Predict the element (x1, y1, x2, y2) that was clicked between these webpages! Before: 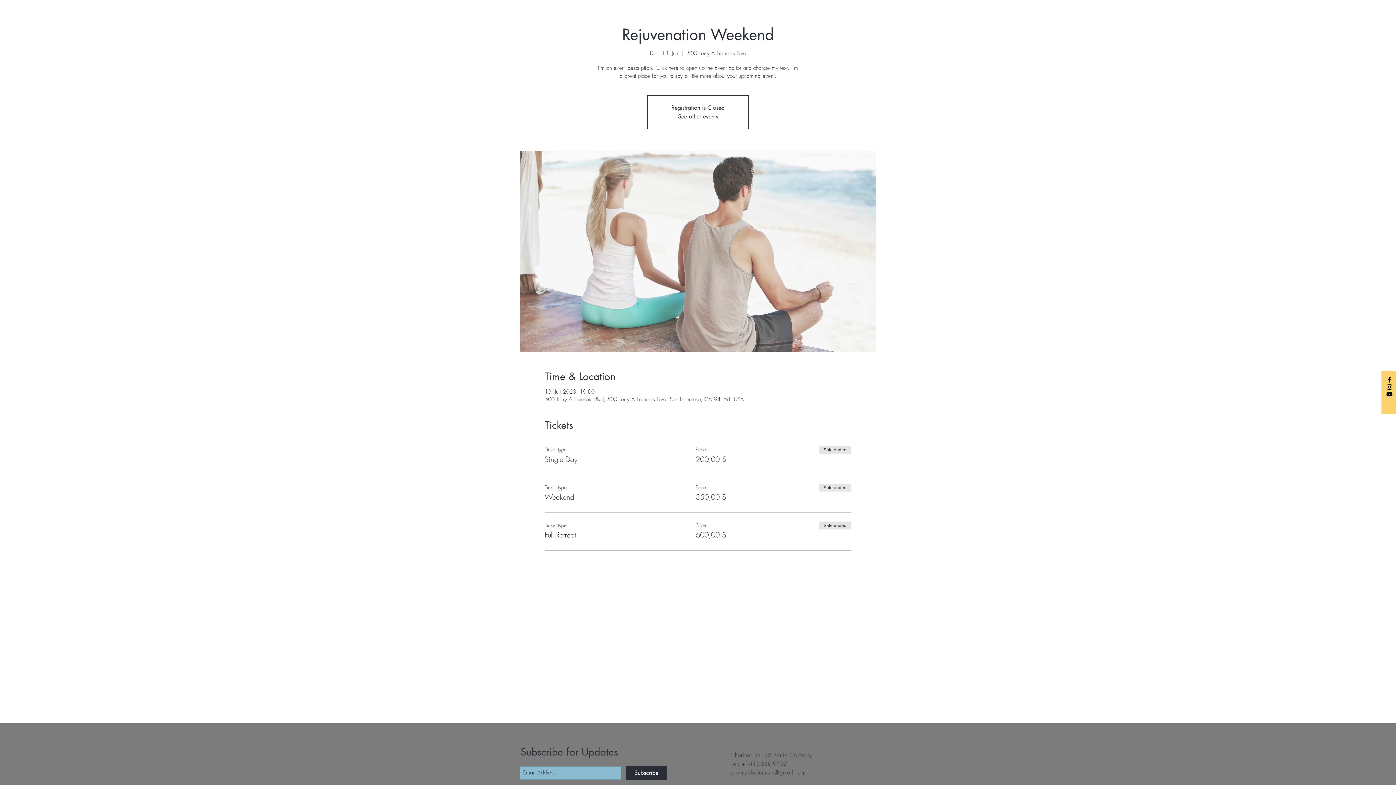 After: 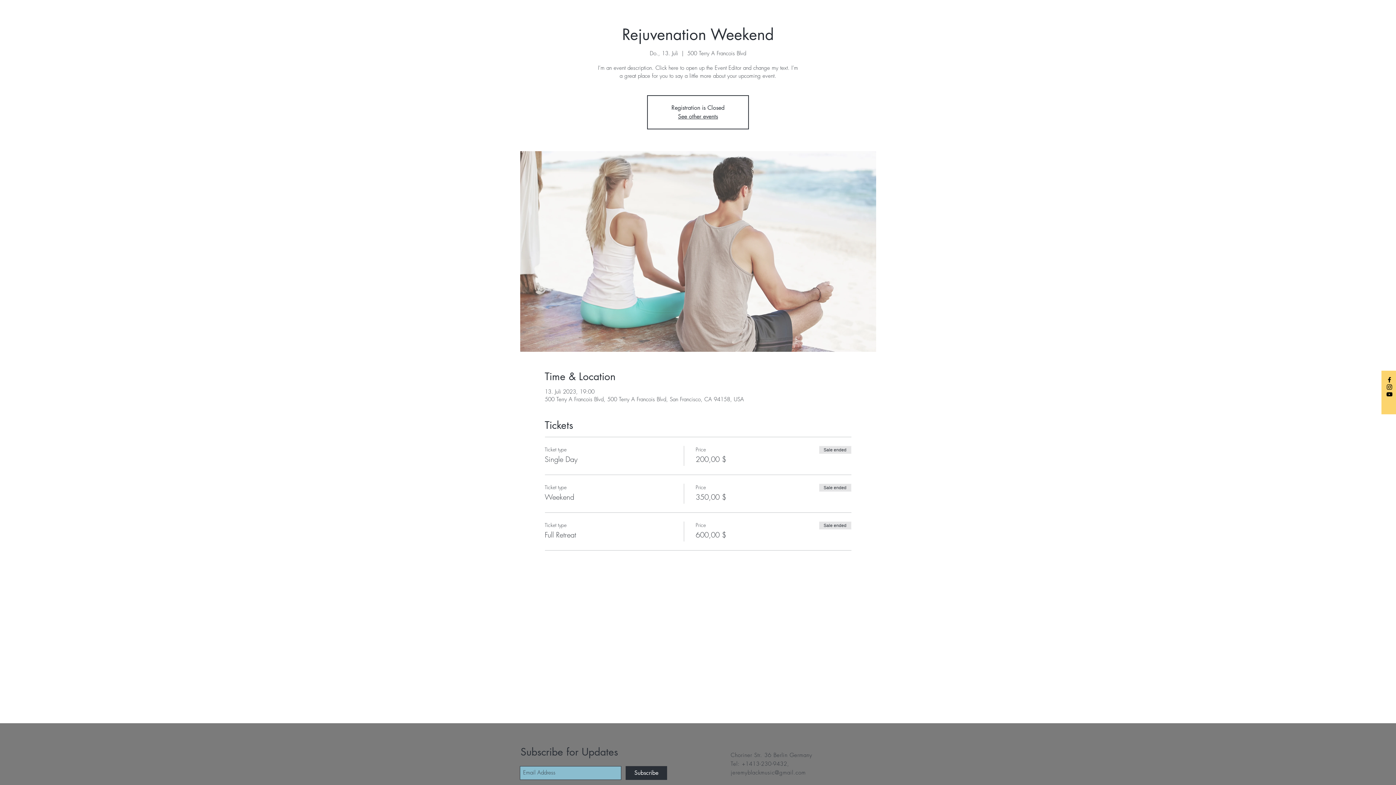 Action: bbox: (1386, 376, 1393, 383) label: Black Facebook Icon